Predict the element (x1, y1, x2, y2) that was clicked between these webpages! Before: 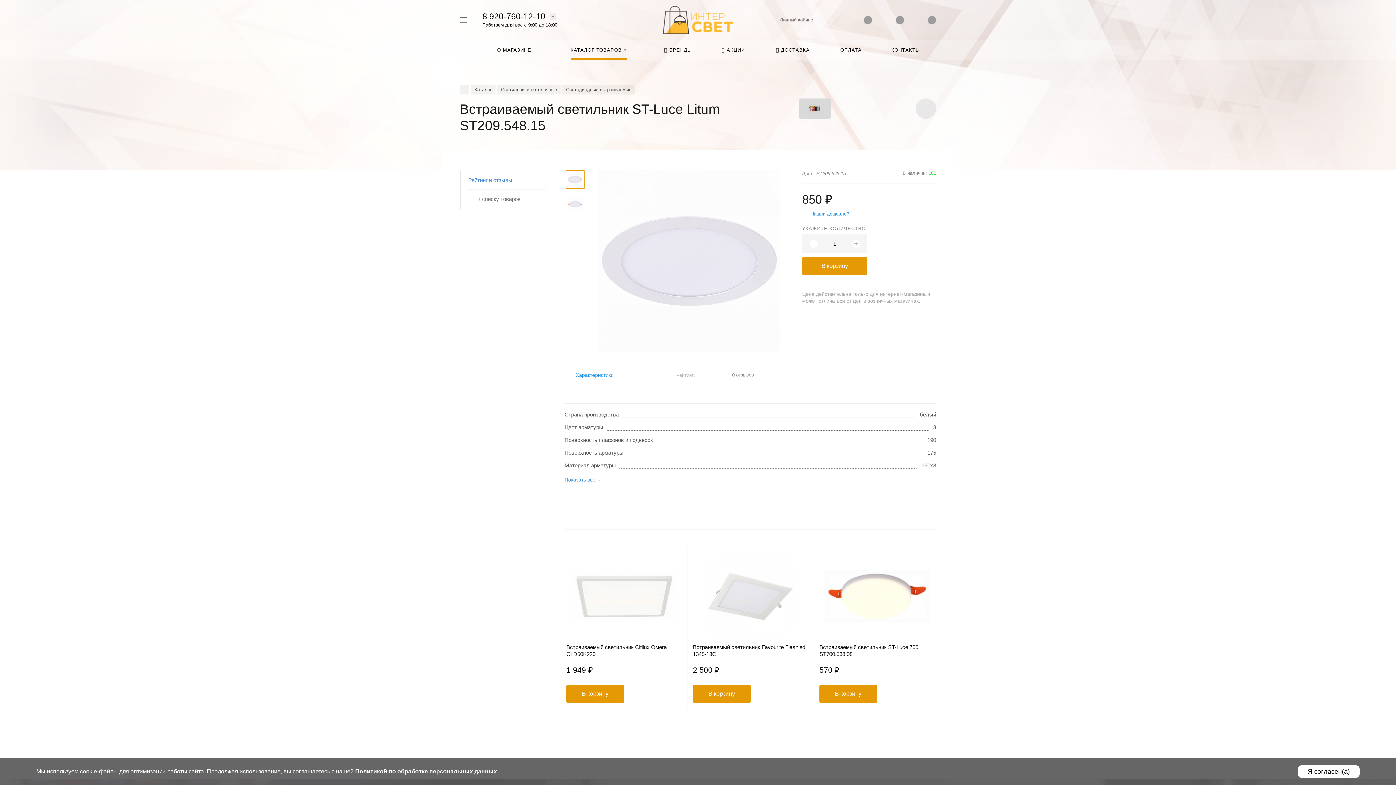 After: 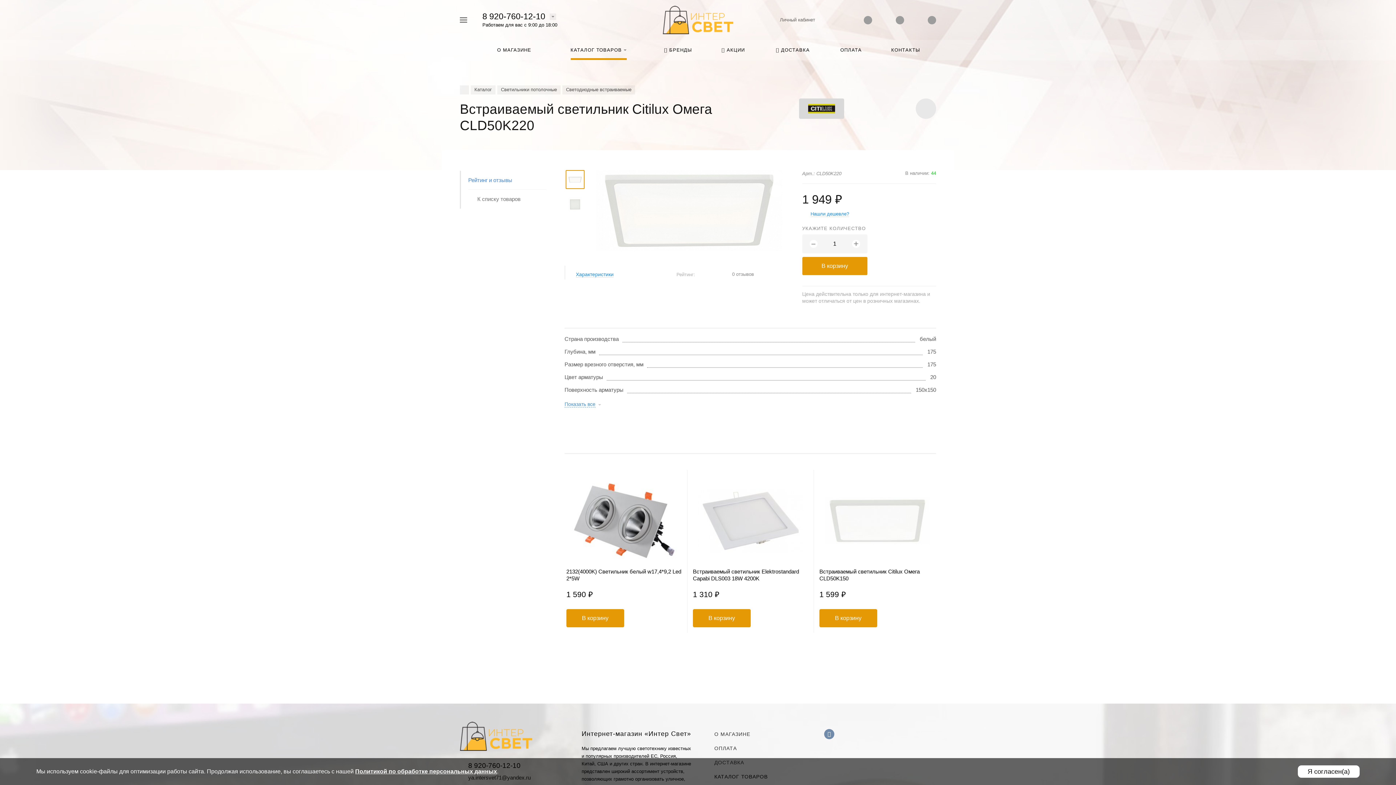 Action: bbox: (566, 644, 681, 657) label: Встраиваемый светильник Citilux Омега CLD50K220